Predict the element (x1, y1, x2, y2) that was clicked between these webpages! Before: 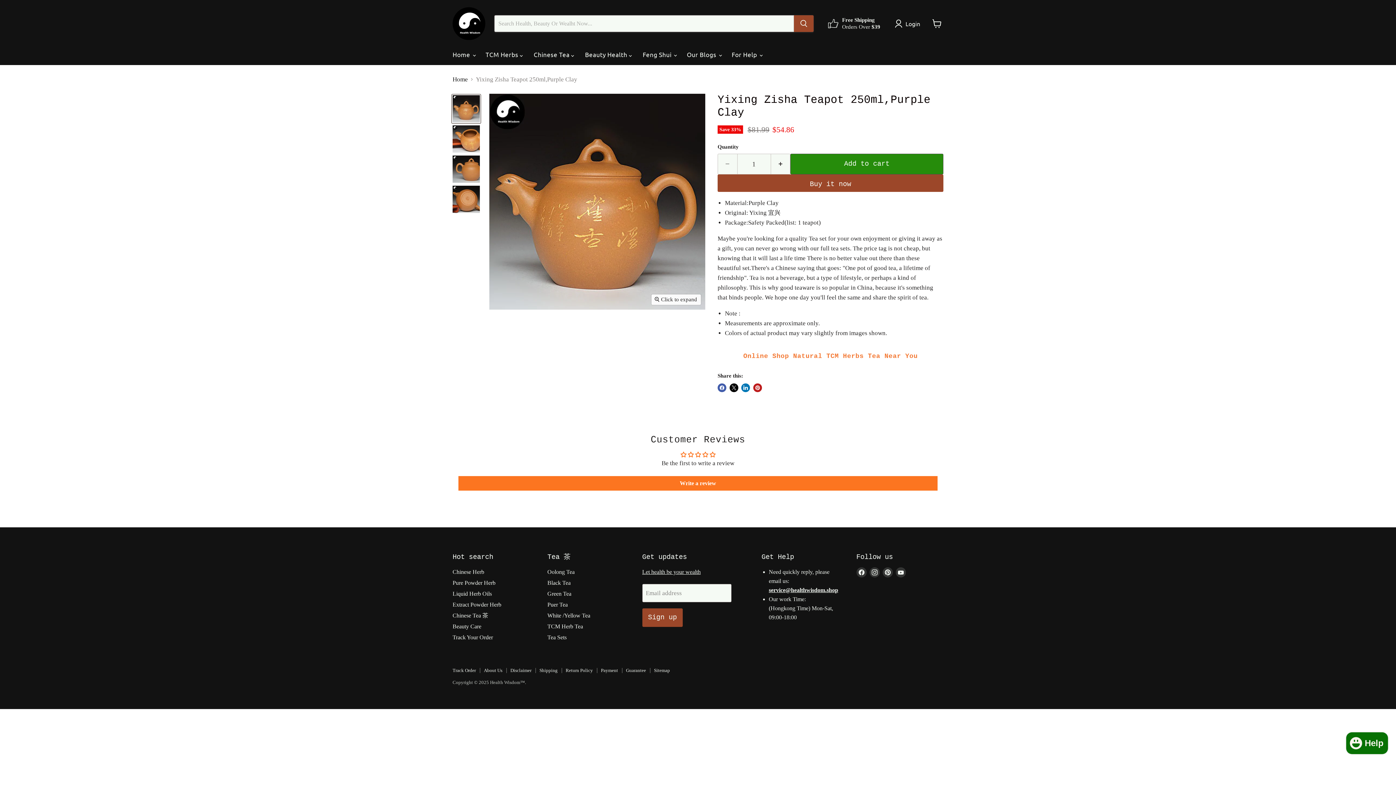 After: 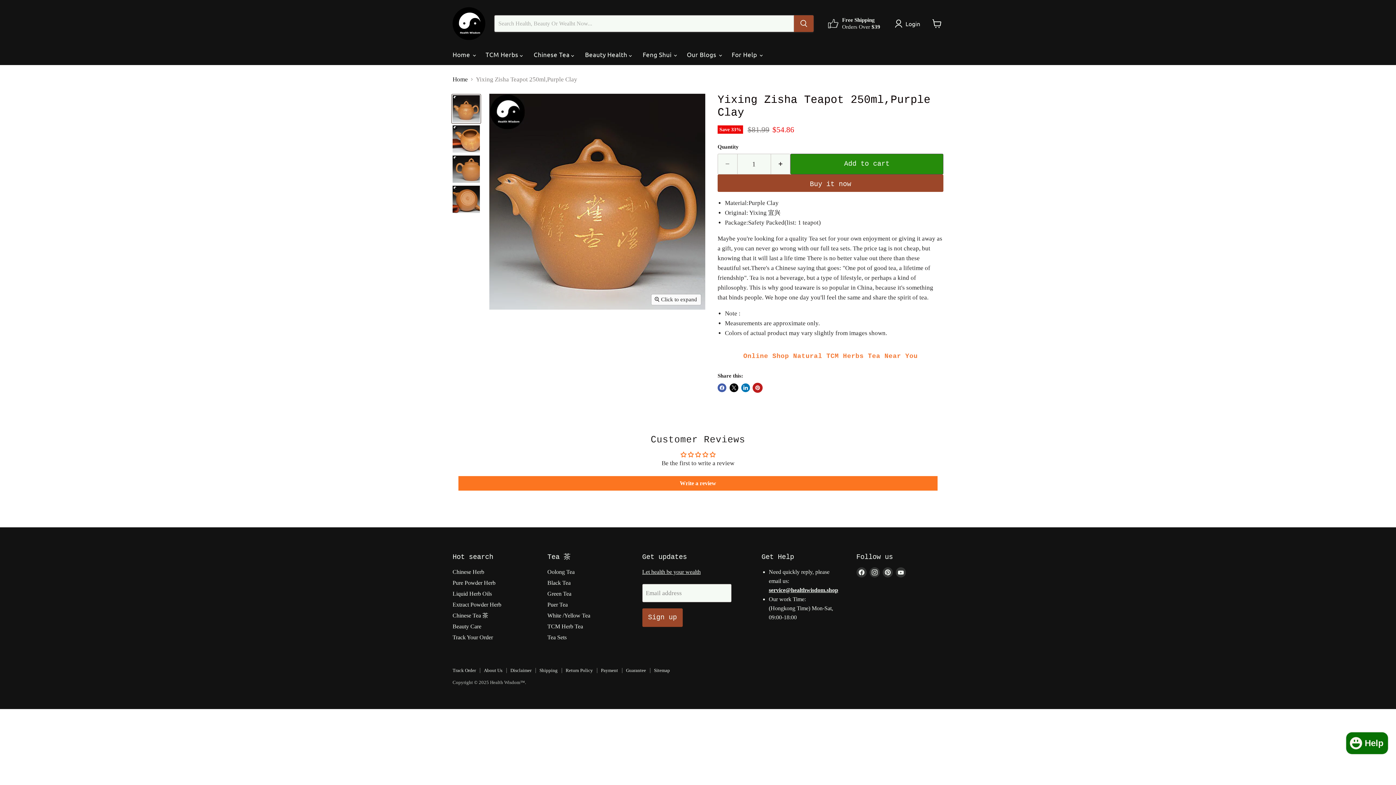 Action: label: Pin on Pinterest bbox: (753, 383, 762, 392)